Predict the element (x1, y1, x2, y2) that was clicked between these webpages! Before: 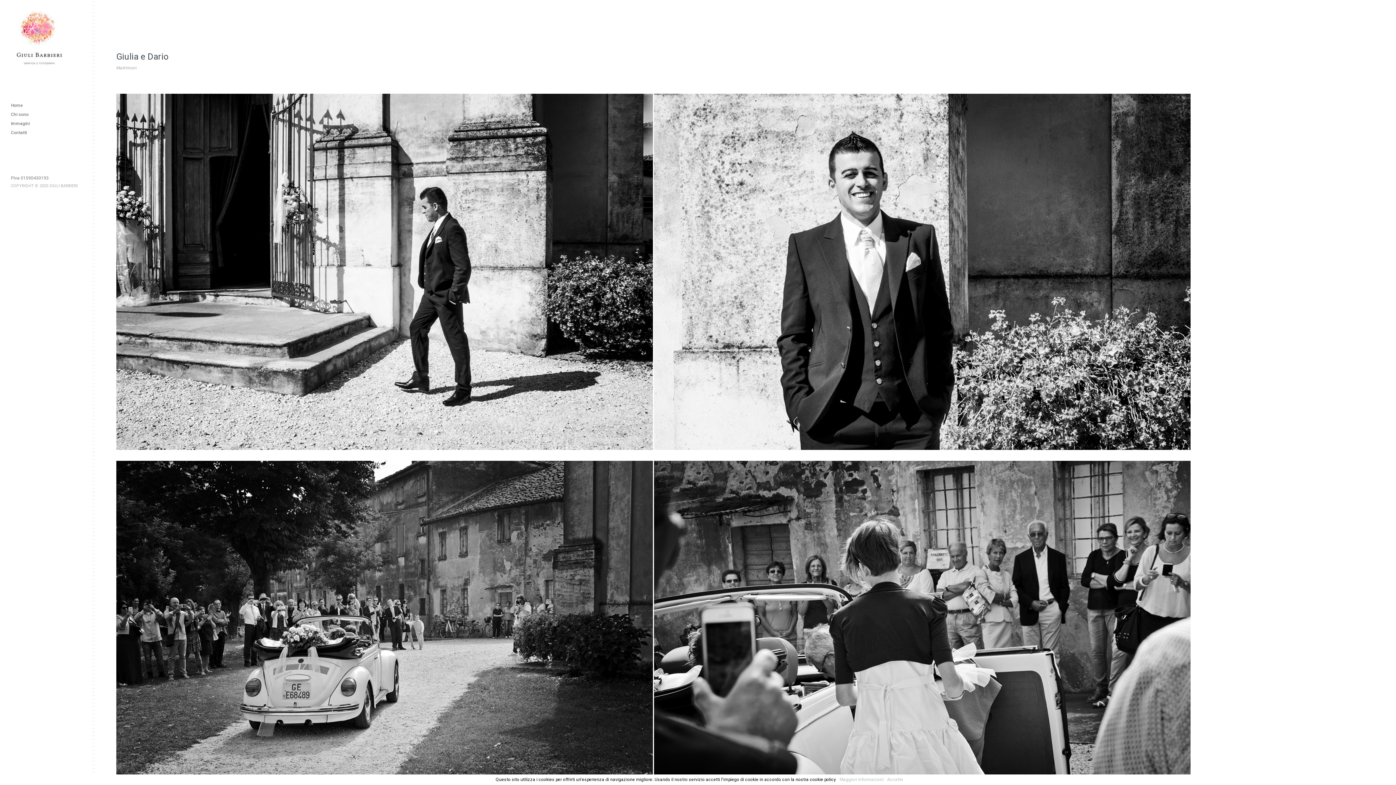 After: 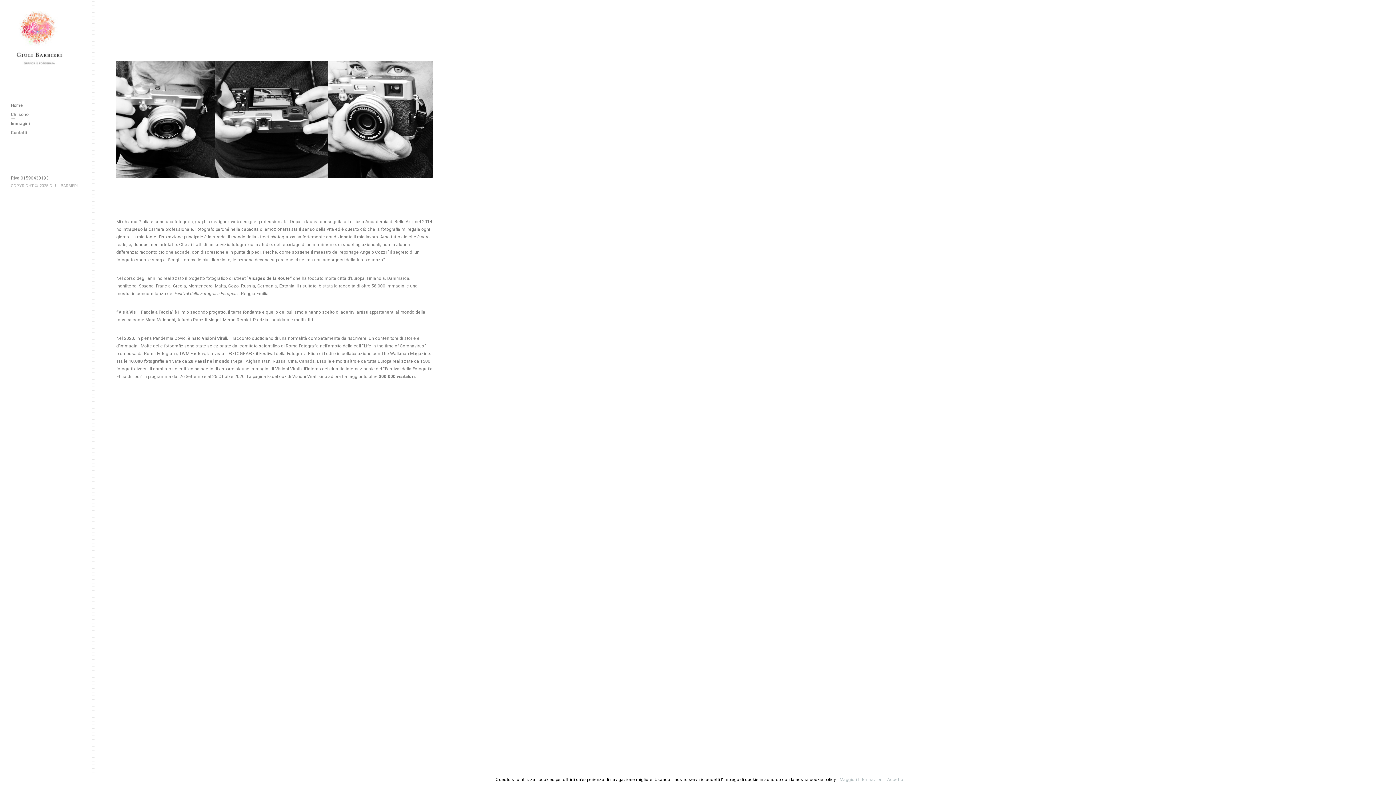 Action: bbox: (10, 110, 43, 118) label: Chi sono